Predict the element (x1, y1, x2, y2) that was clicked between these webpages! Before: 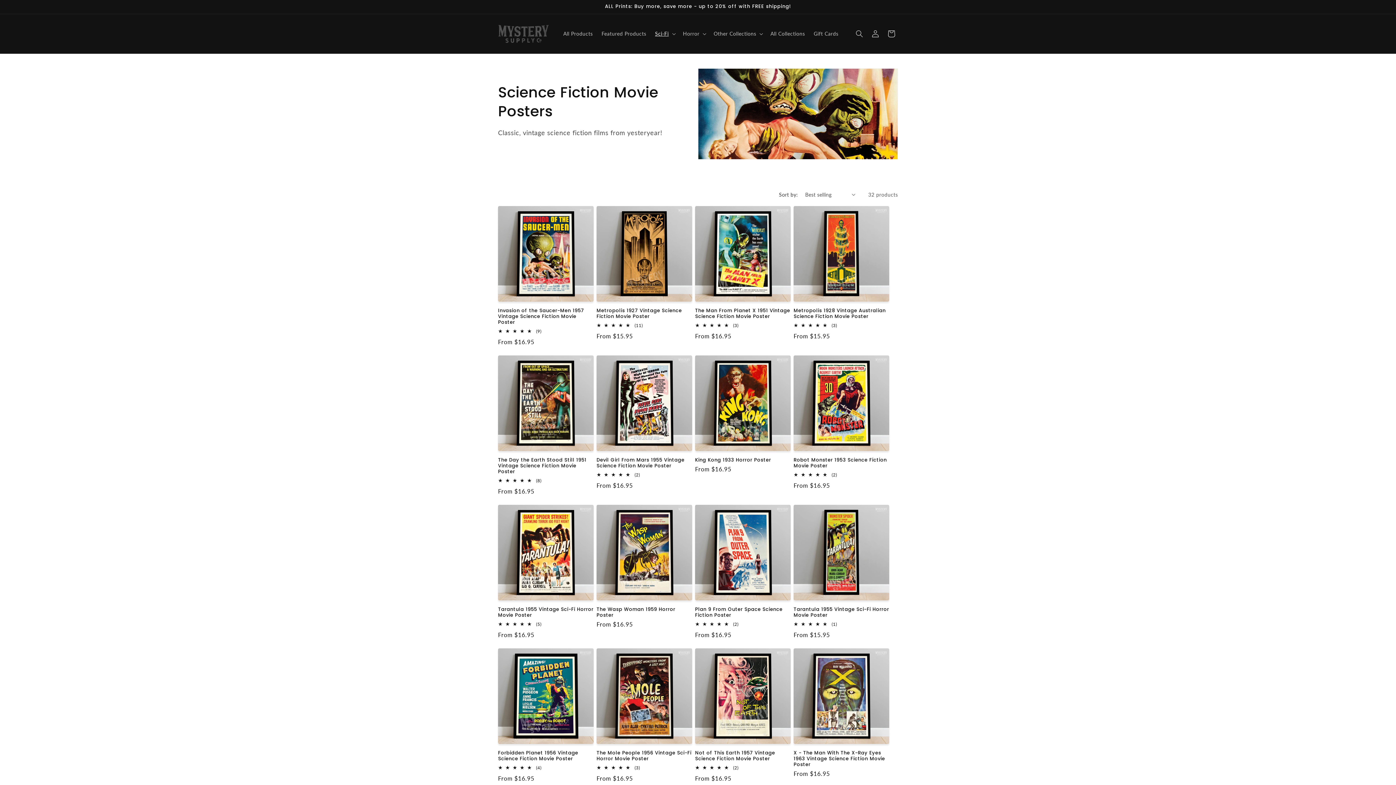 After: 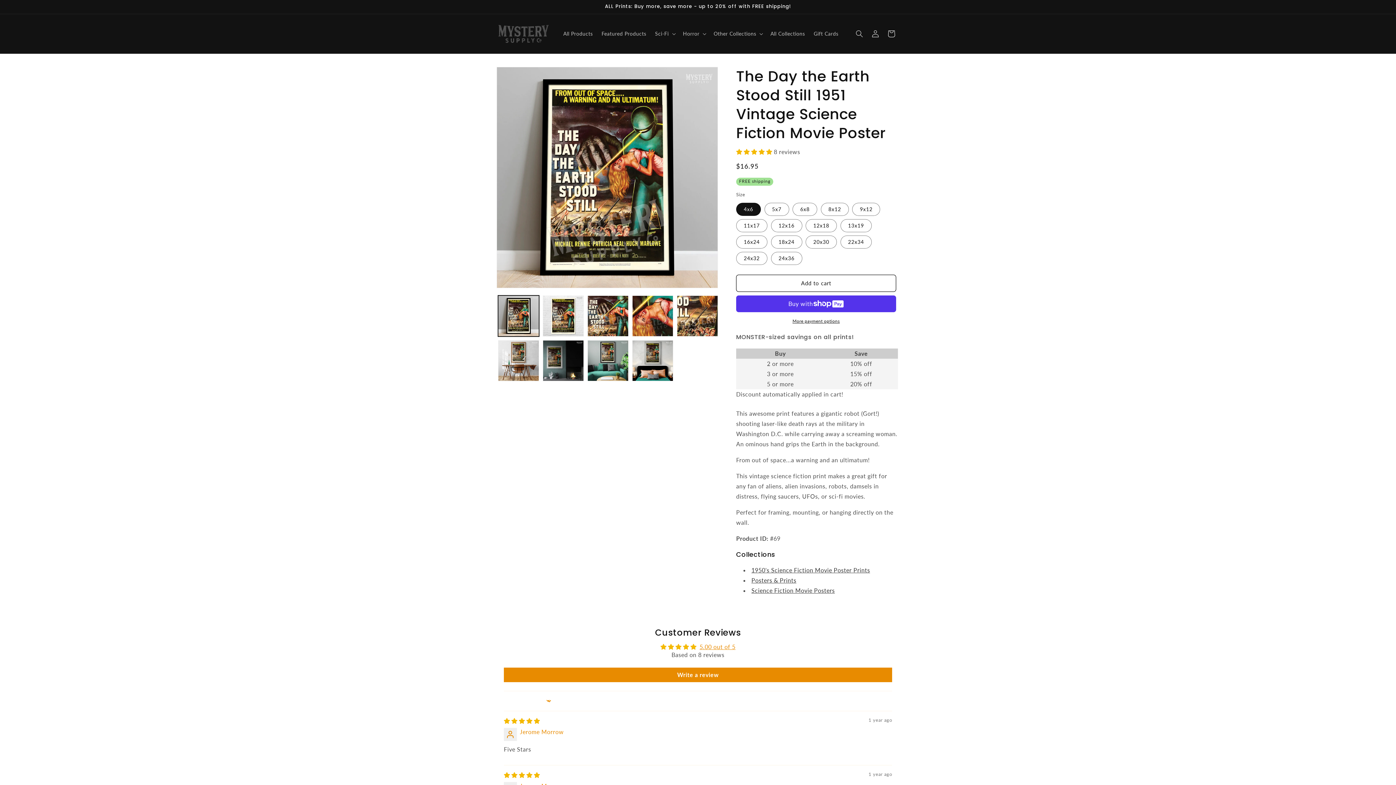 Action: label: The Day the Earth Stood Still 1951 Vintage Science Fiction Movie Poster bbox: (498, 457, 593, 474)